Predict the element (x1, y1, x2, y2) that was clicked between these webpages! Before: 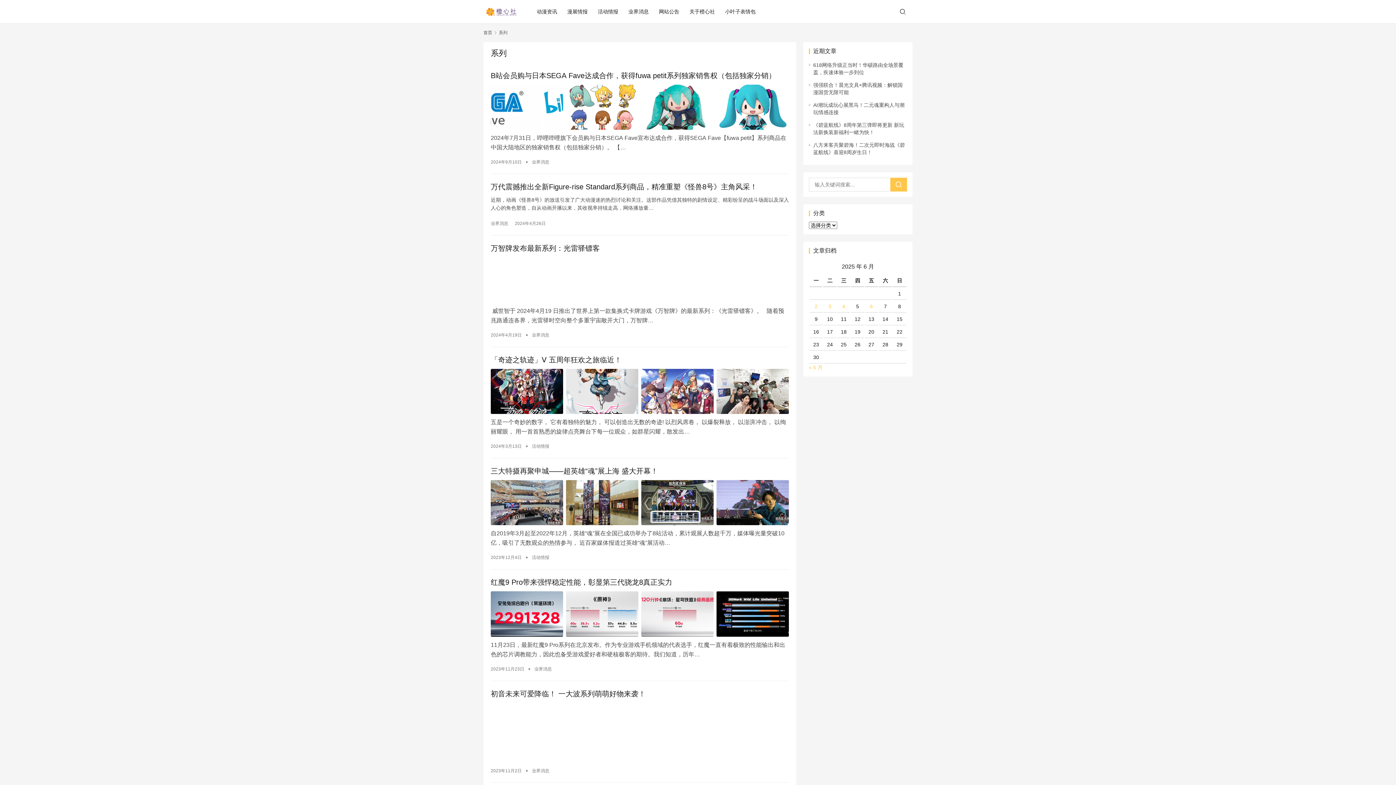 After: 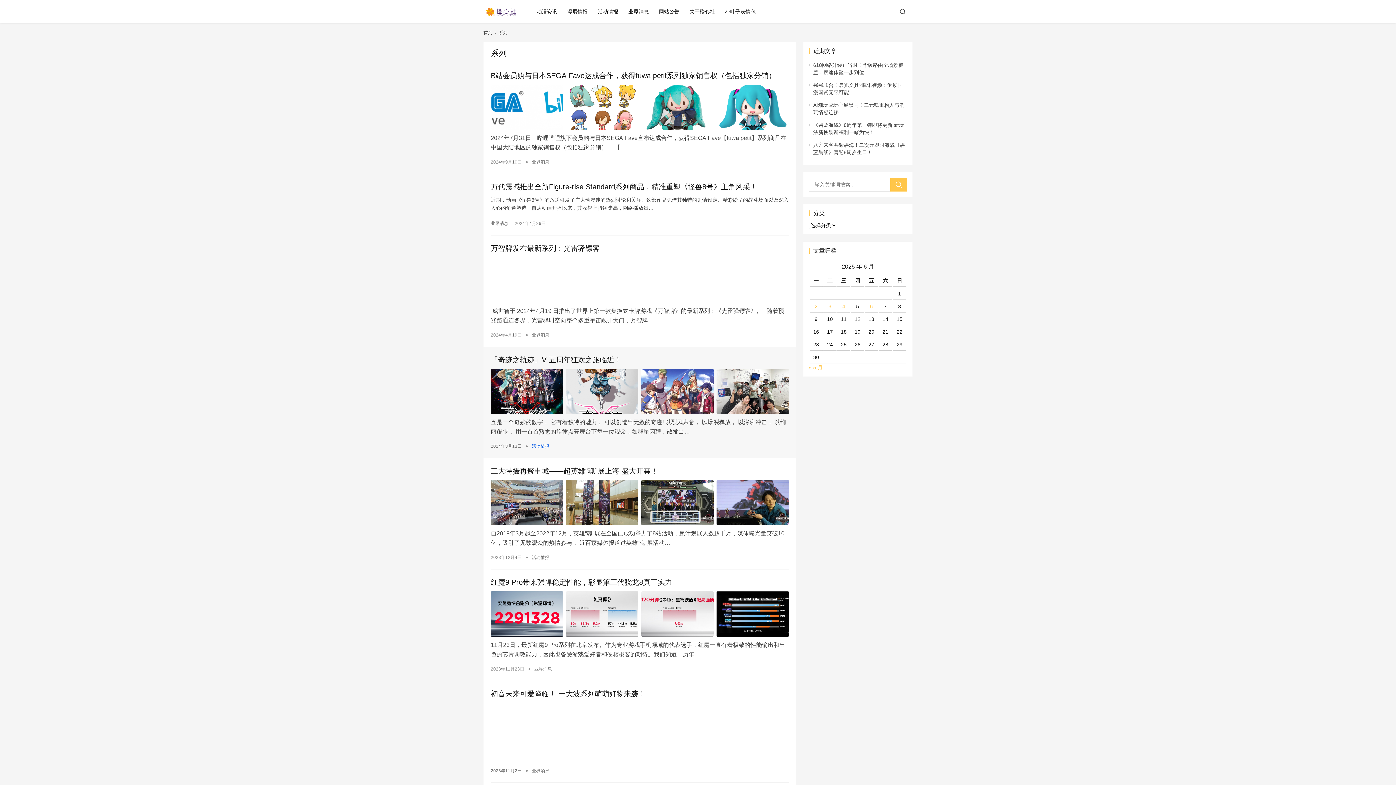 Action: label: 活动情报 bbox: (532, 442, 549, 450)